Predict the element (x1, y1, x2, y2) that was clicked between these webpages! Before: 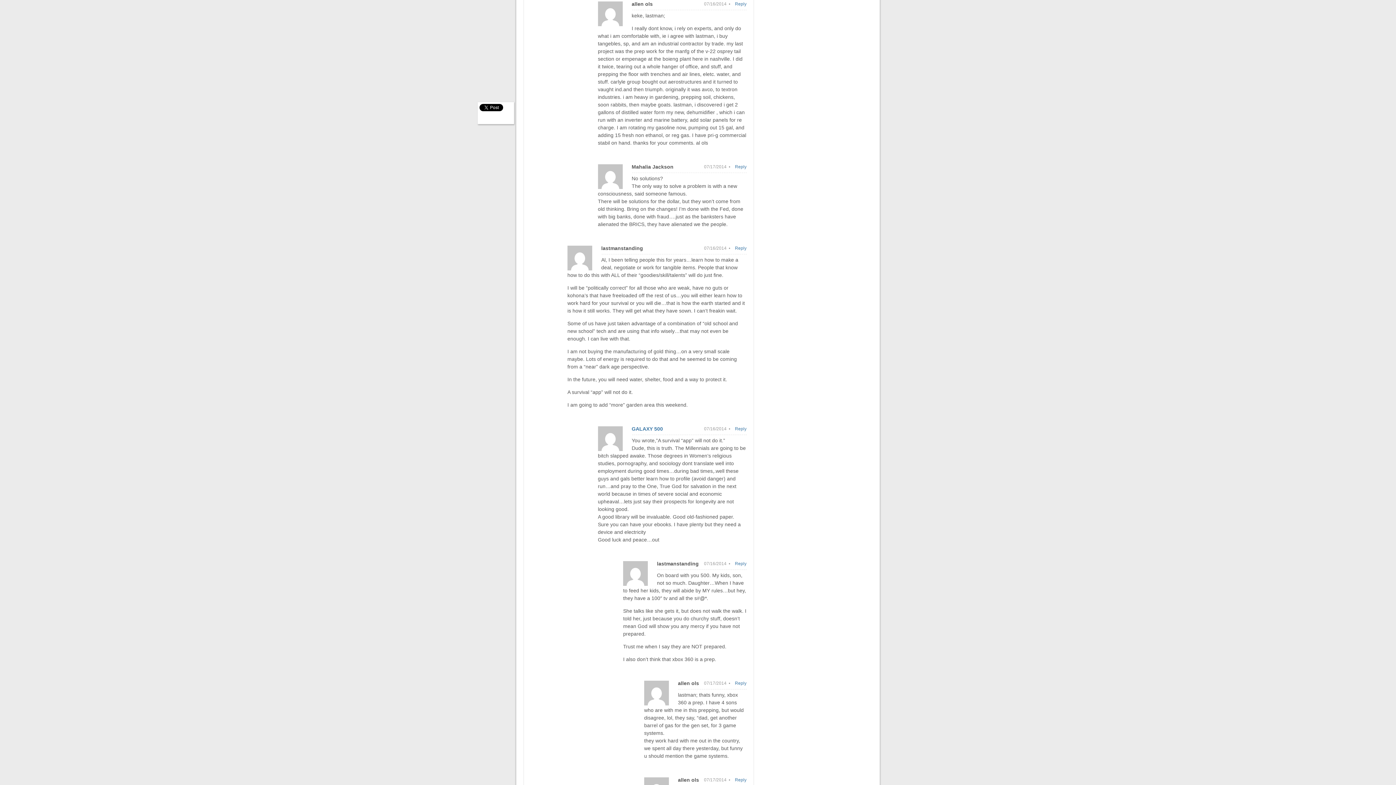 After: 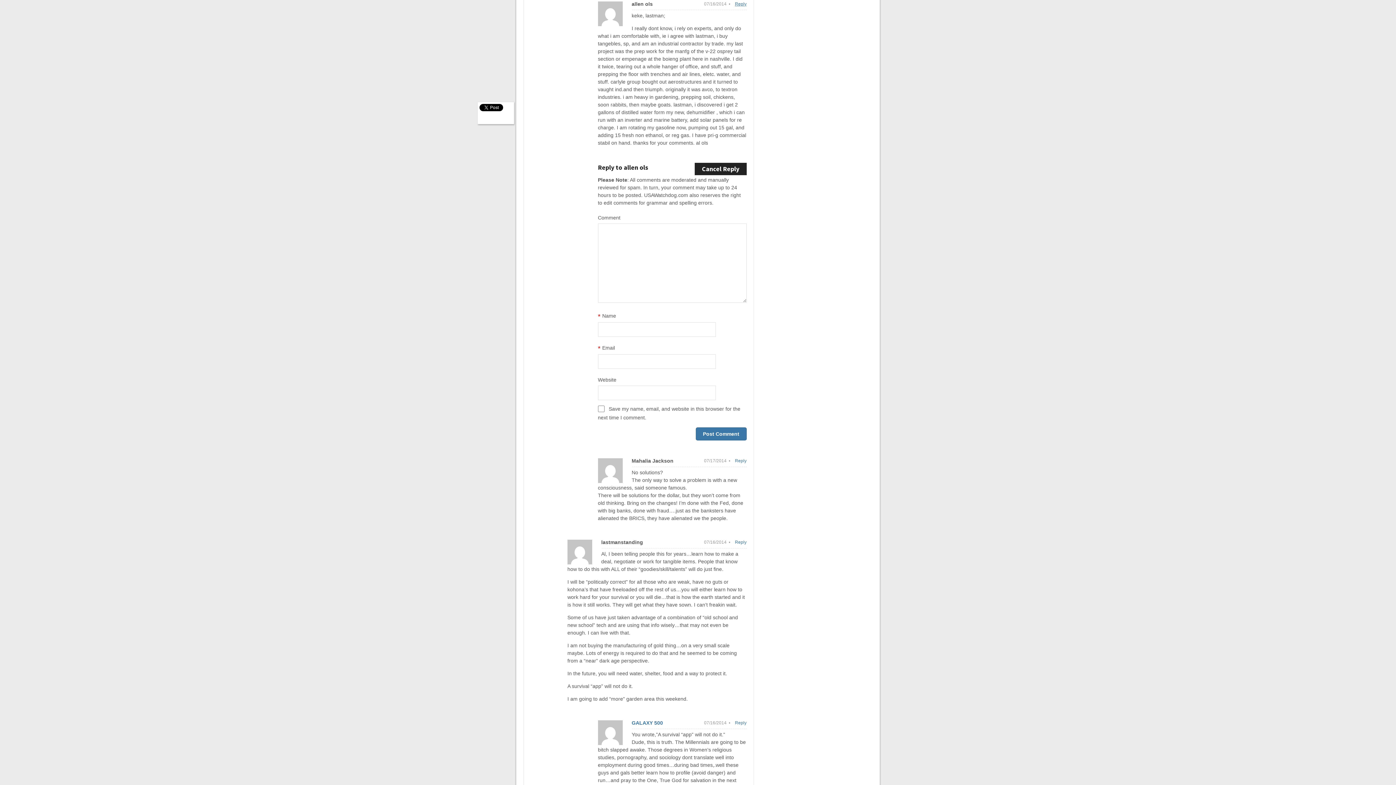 Action: bbox: (735, 0, 746, 8) label: Reply to allen ols